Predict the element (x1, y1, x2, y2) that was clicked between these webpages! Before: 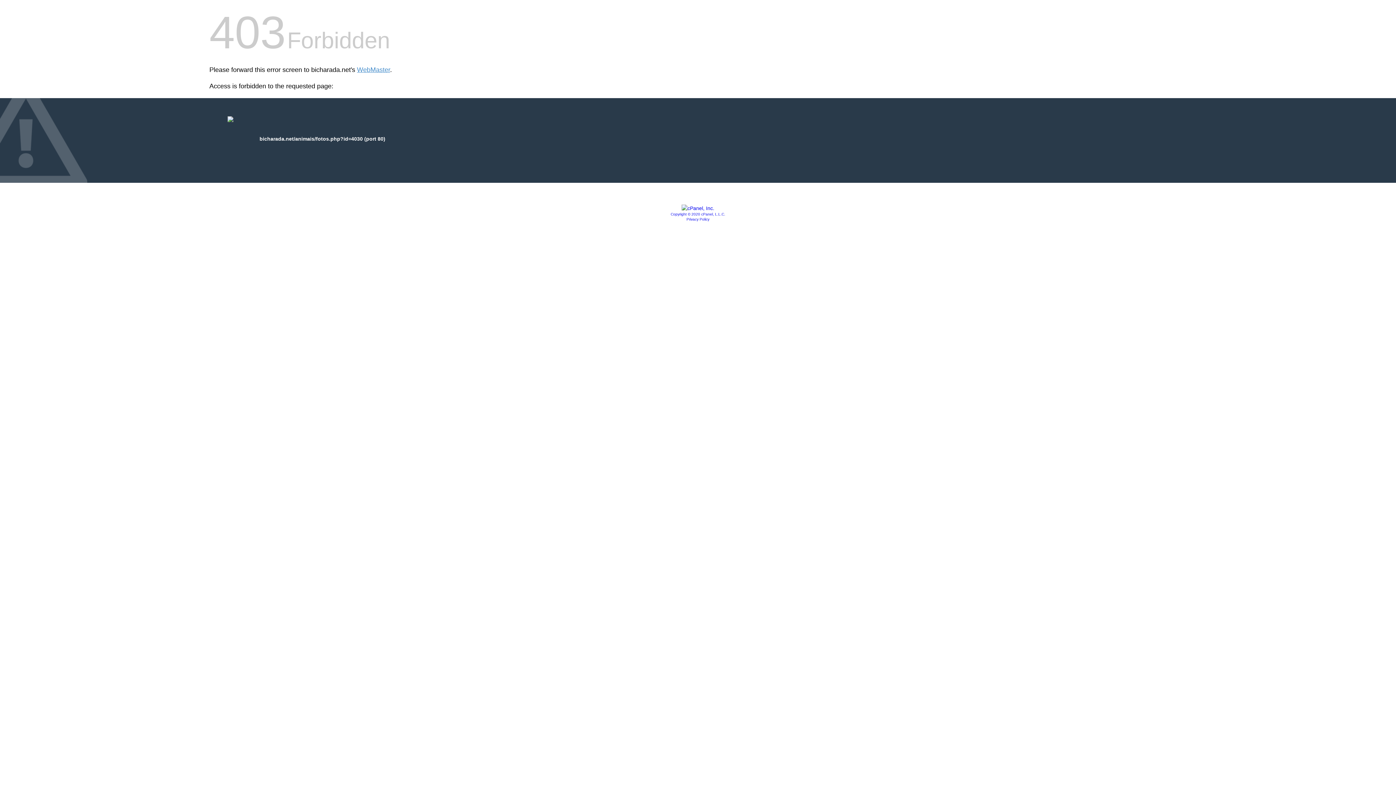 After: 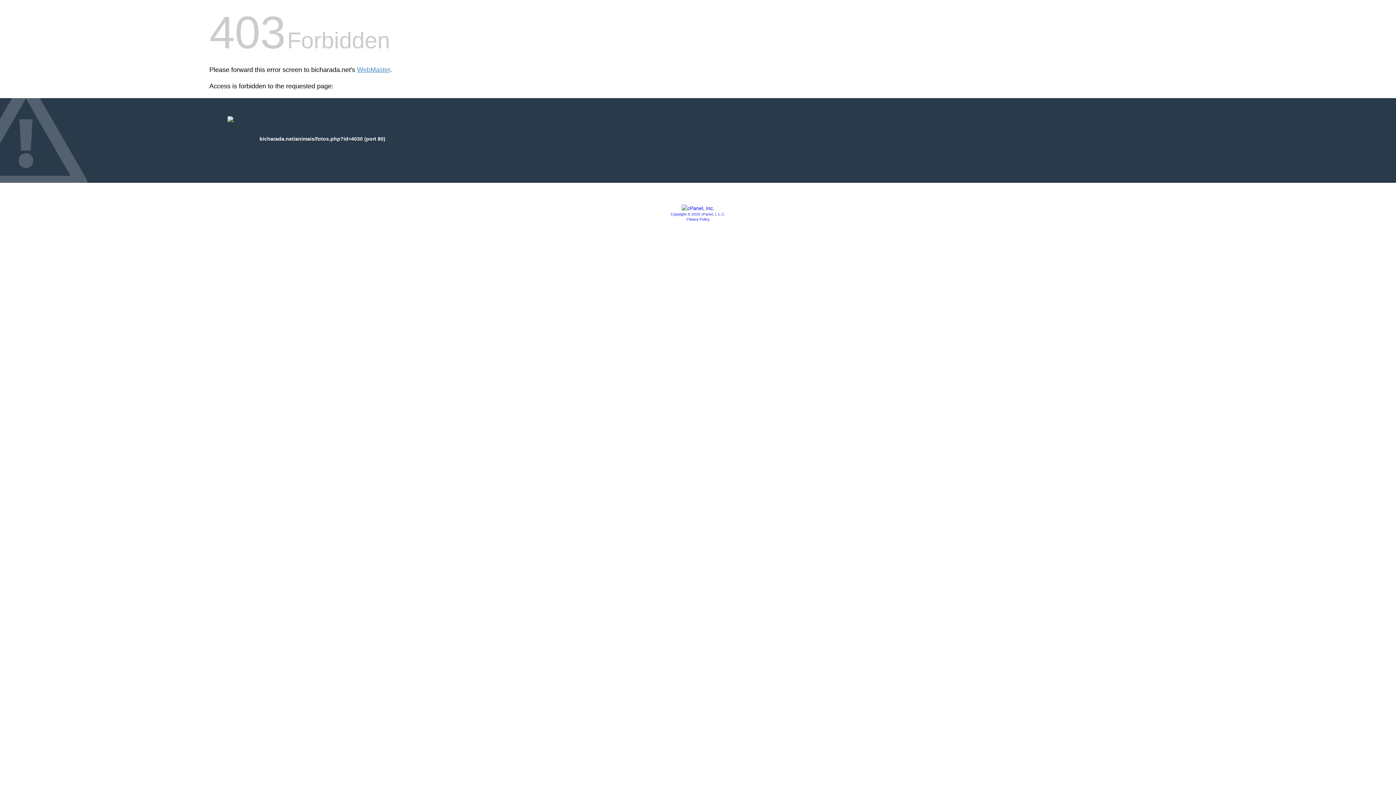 Action: label: Copyright © 2020 cPanel, L.L.C. bbox: (670, 212, 725, 216)